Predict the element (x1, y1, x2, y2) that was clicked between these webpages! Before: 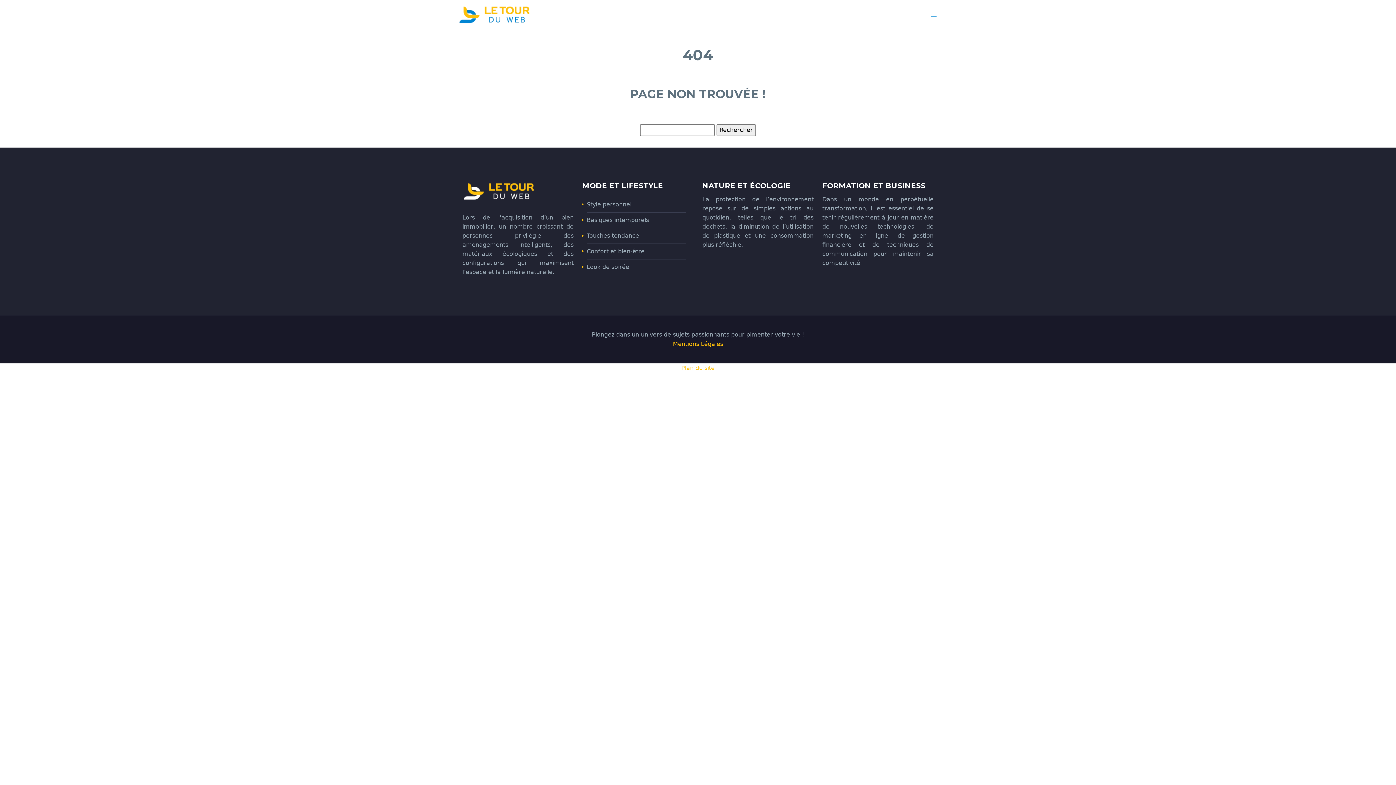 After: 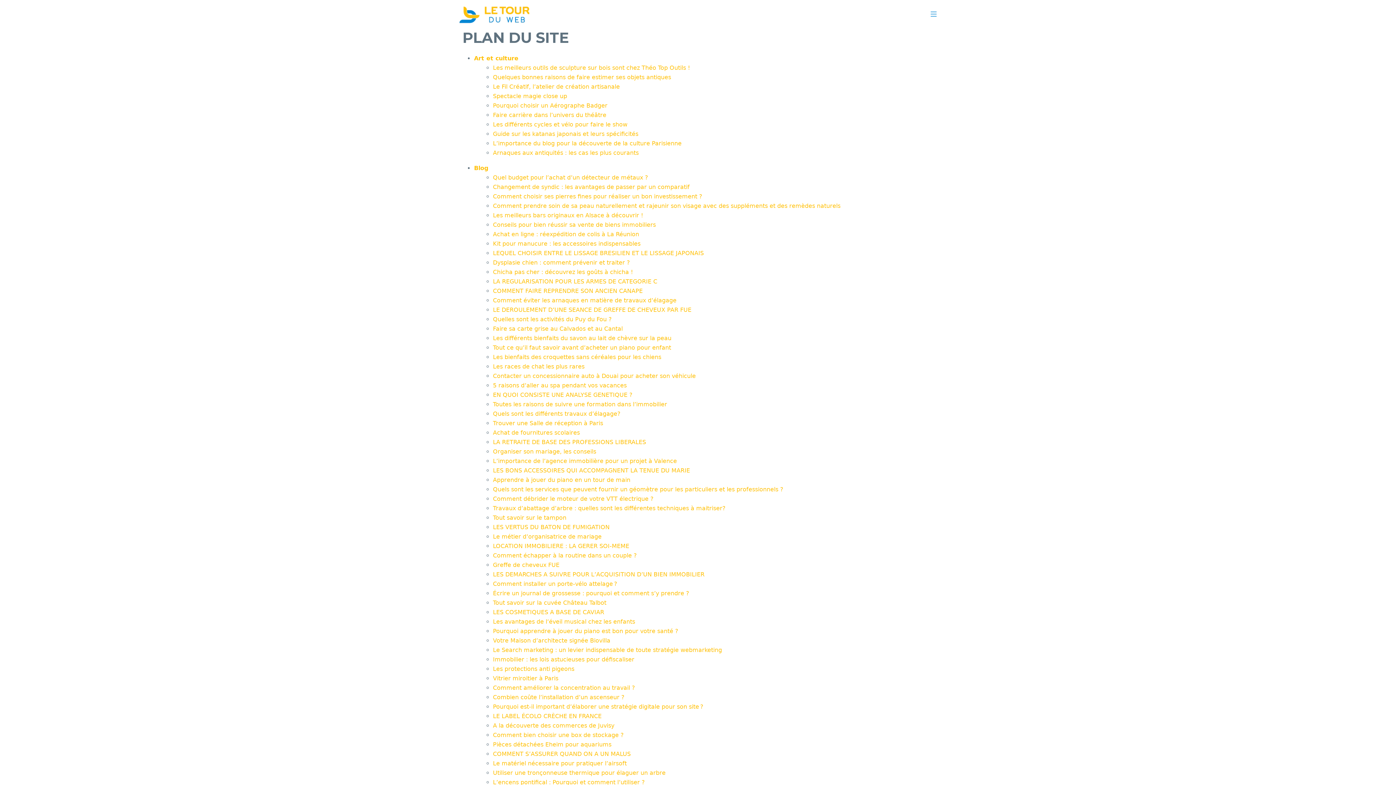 Action: bbox: (681, 364, 714, 371) label: Plan du site